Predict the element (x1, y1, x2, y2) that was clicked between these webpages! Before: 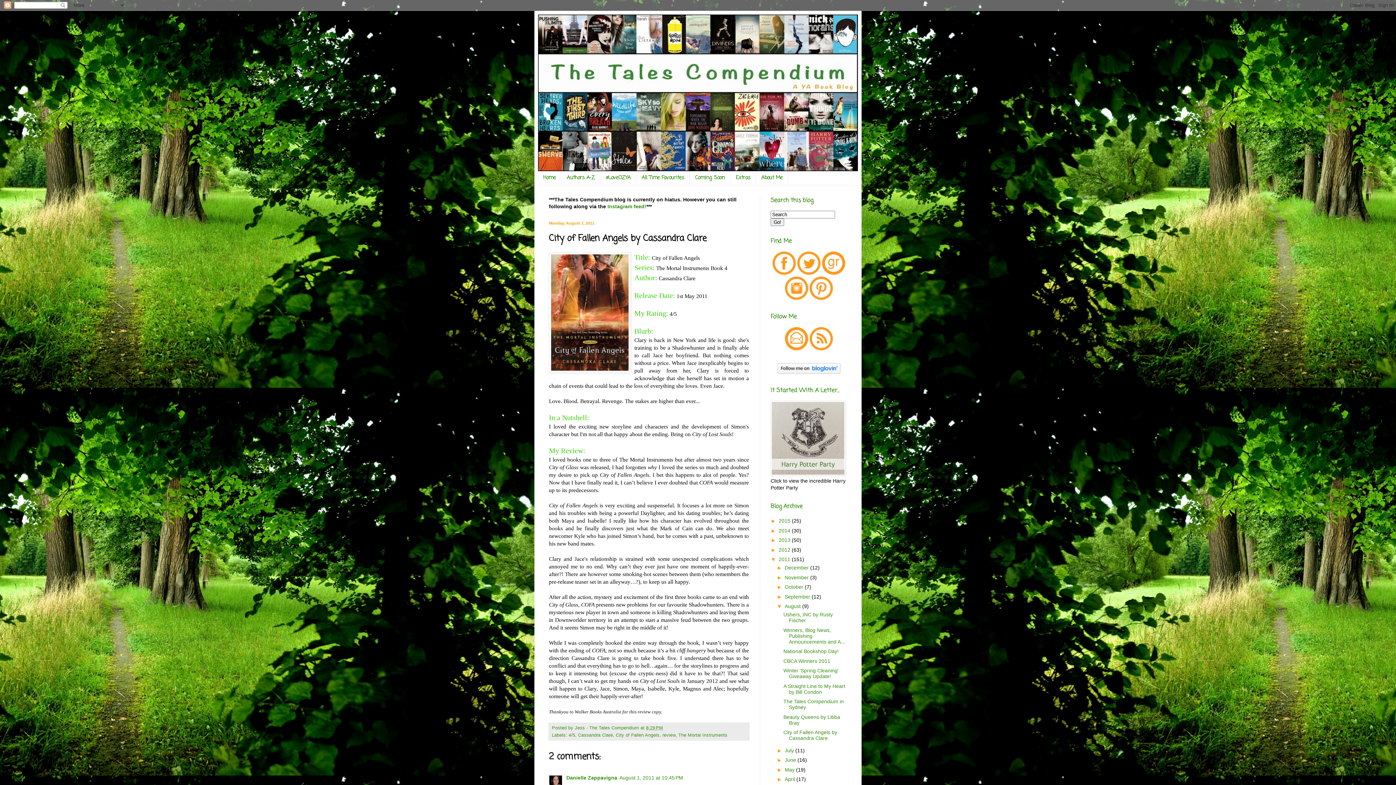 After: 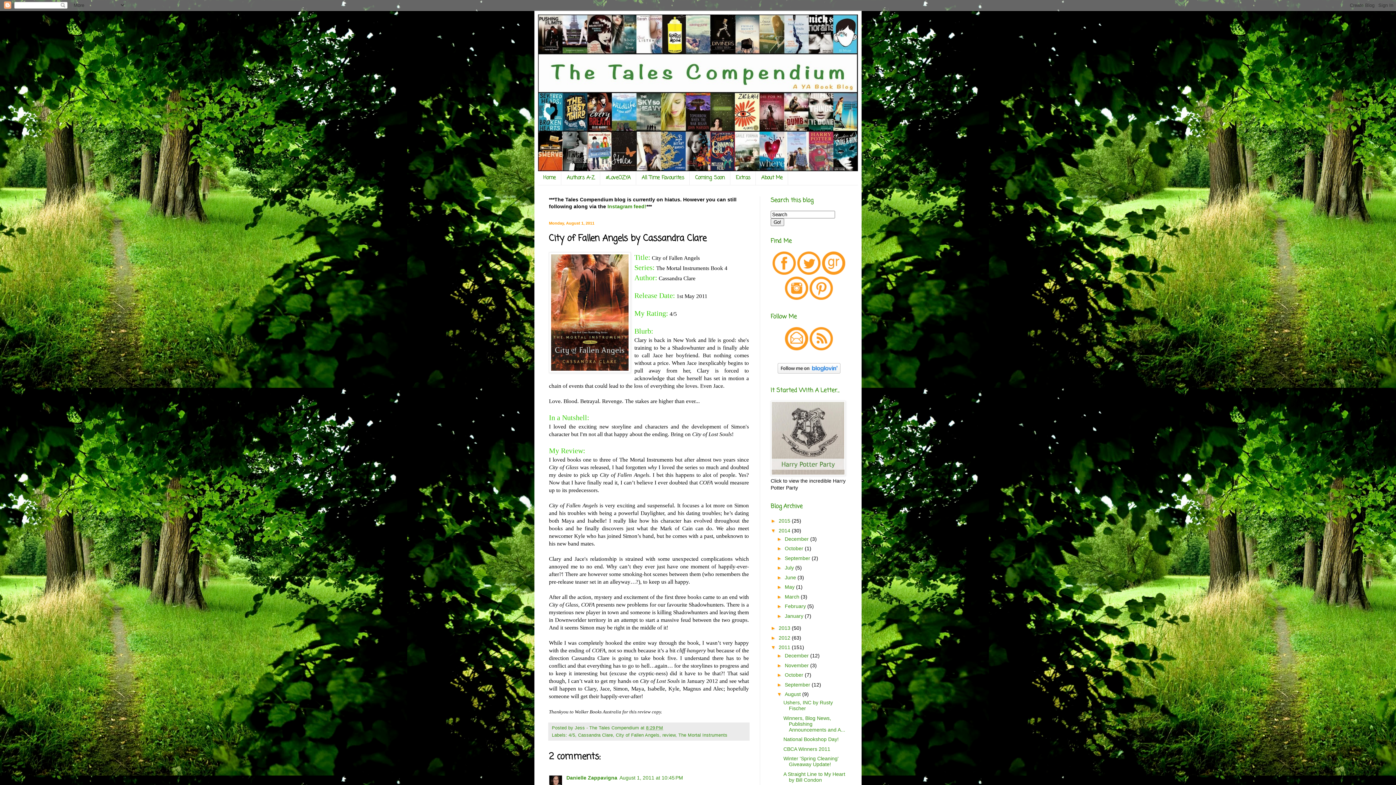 Action: label: ►   bbox: (770, 527, 778, 533)